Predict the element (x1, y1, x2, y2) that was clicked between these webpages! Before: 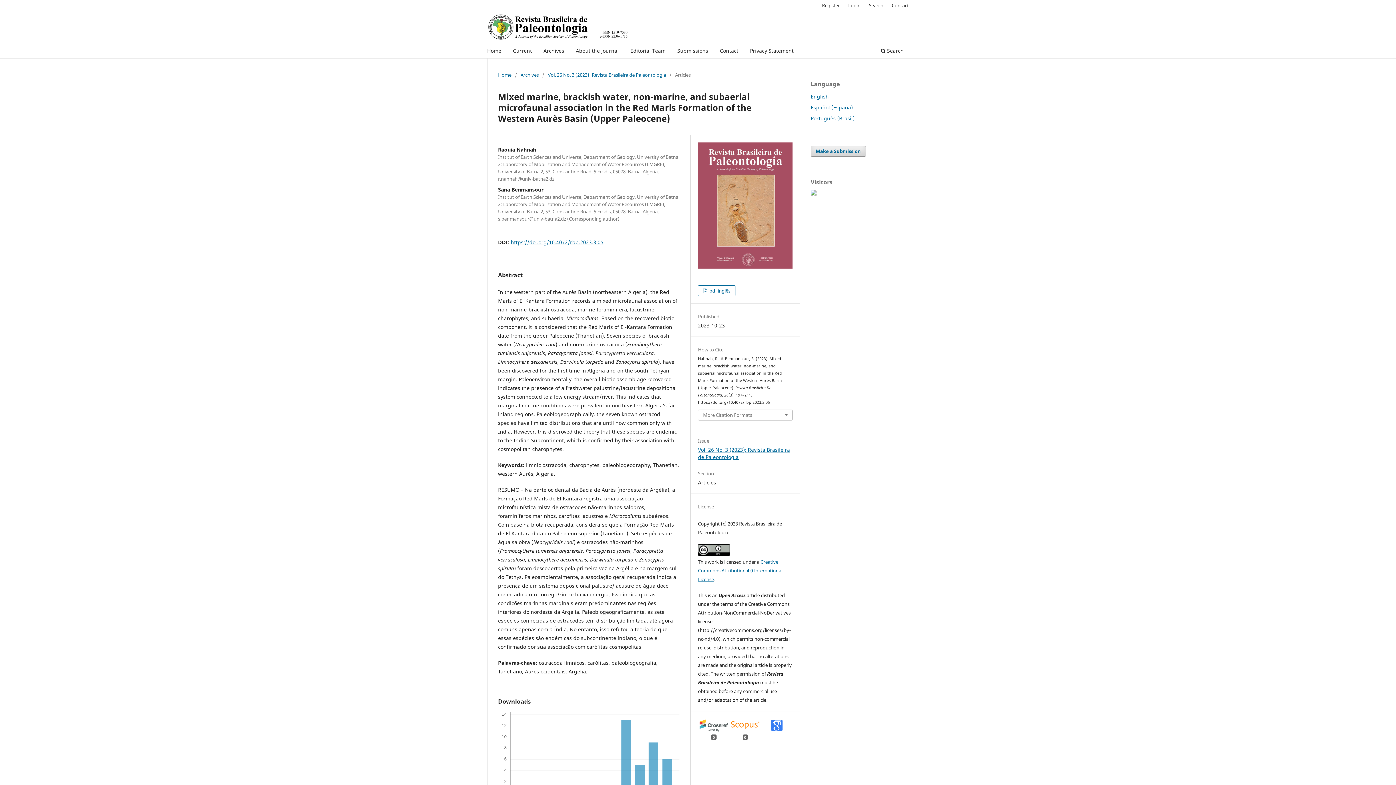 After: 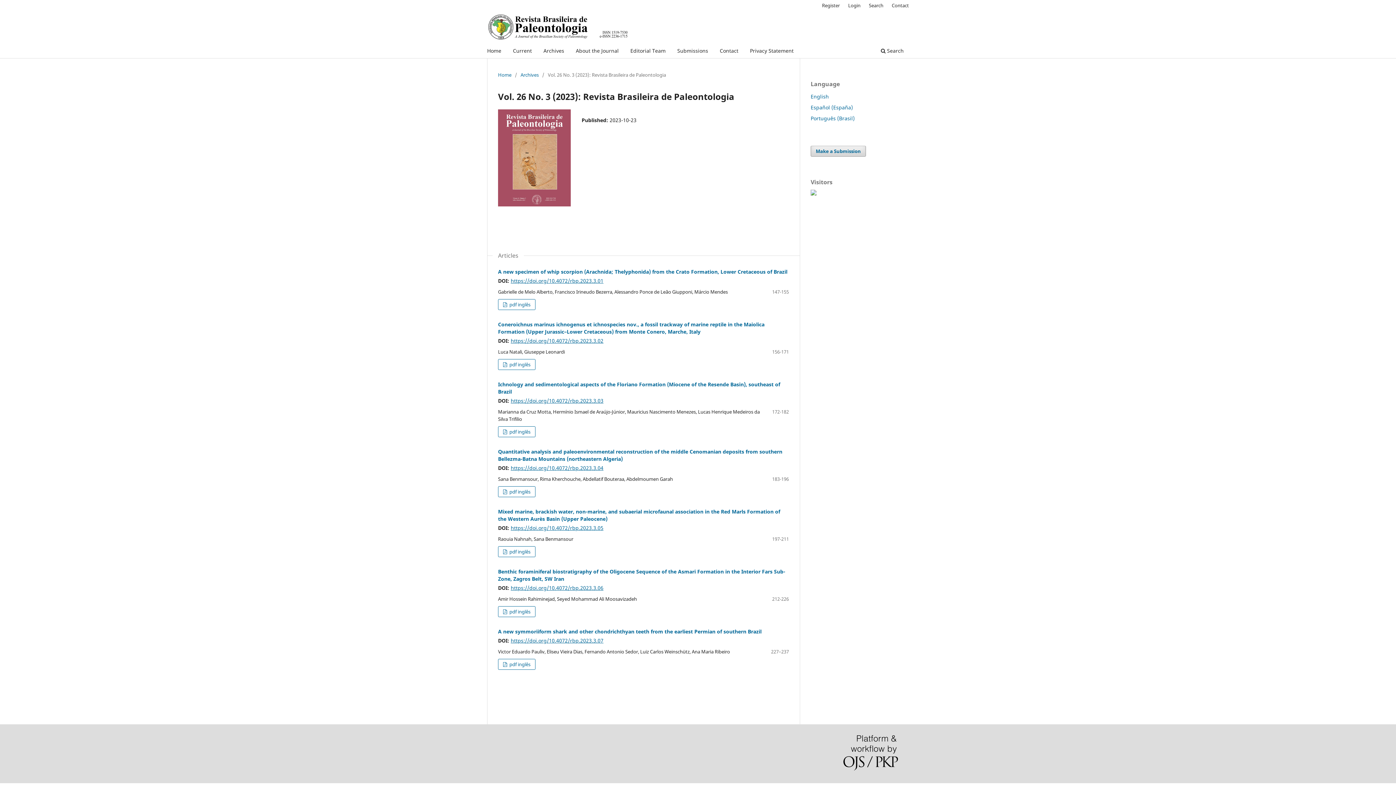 Action: bbox: (698, 263, 792, 270)